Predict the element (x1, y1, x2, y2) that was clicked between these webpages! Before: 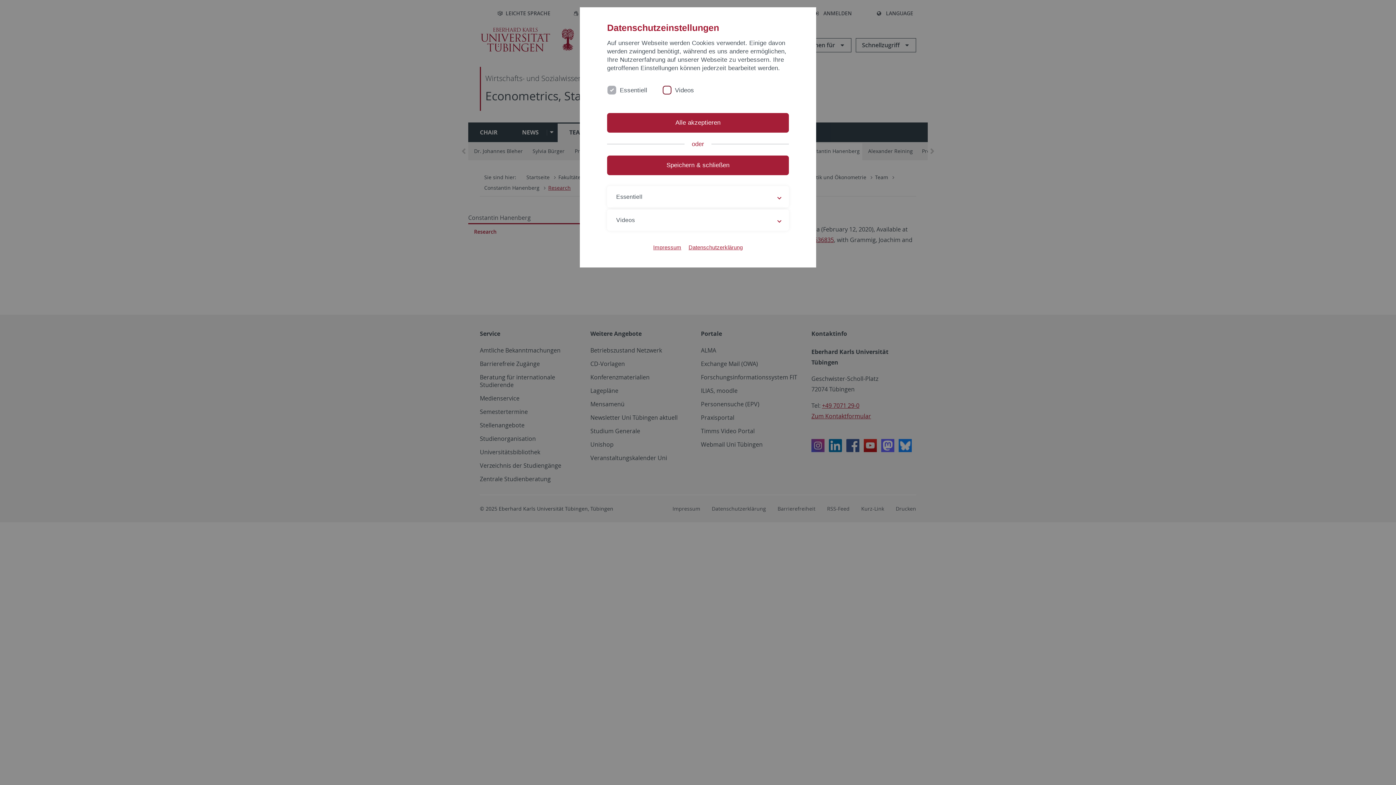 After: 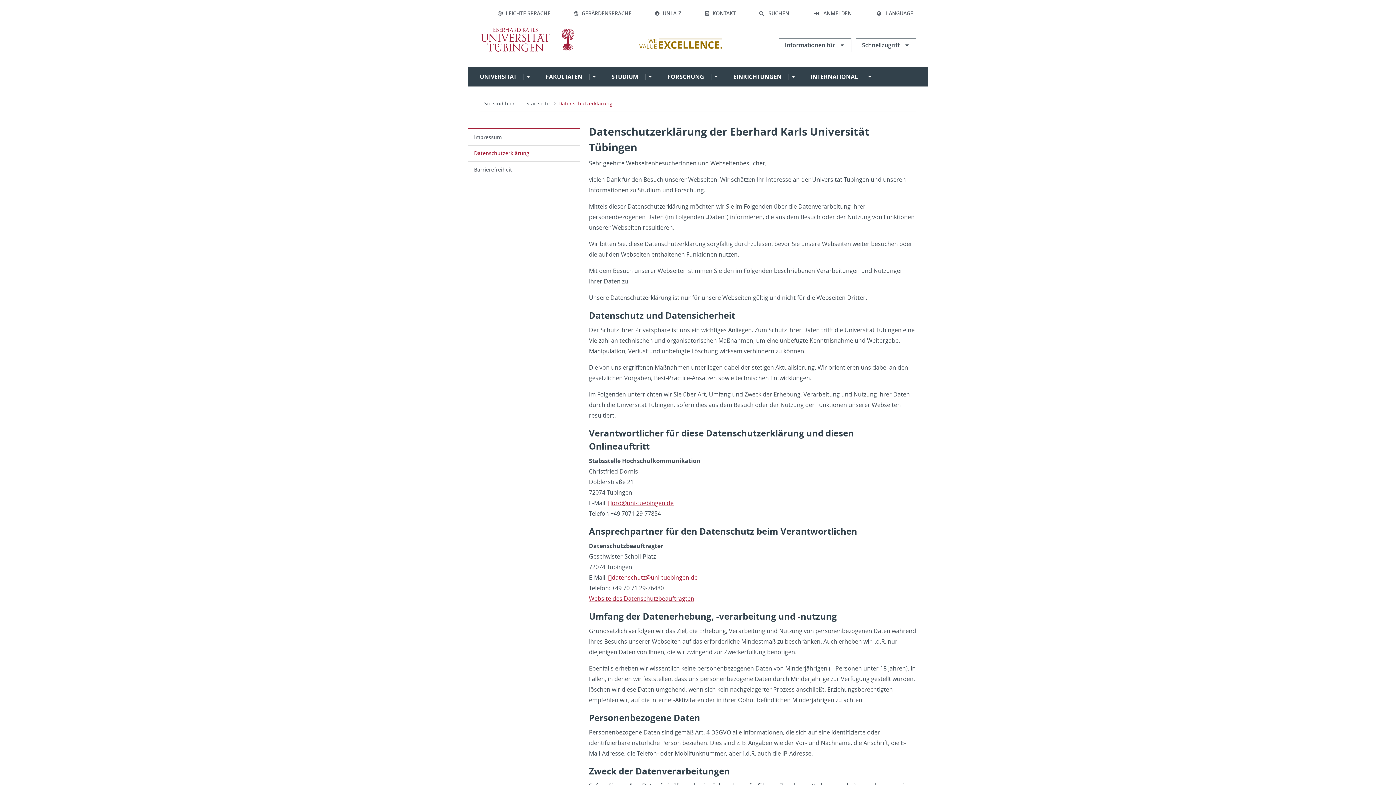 Action: bbox: (688, 243, 742, 251) label: Datenschutzerklärung